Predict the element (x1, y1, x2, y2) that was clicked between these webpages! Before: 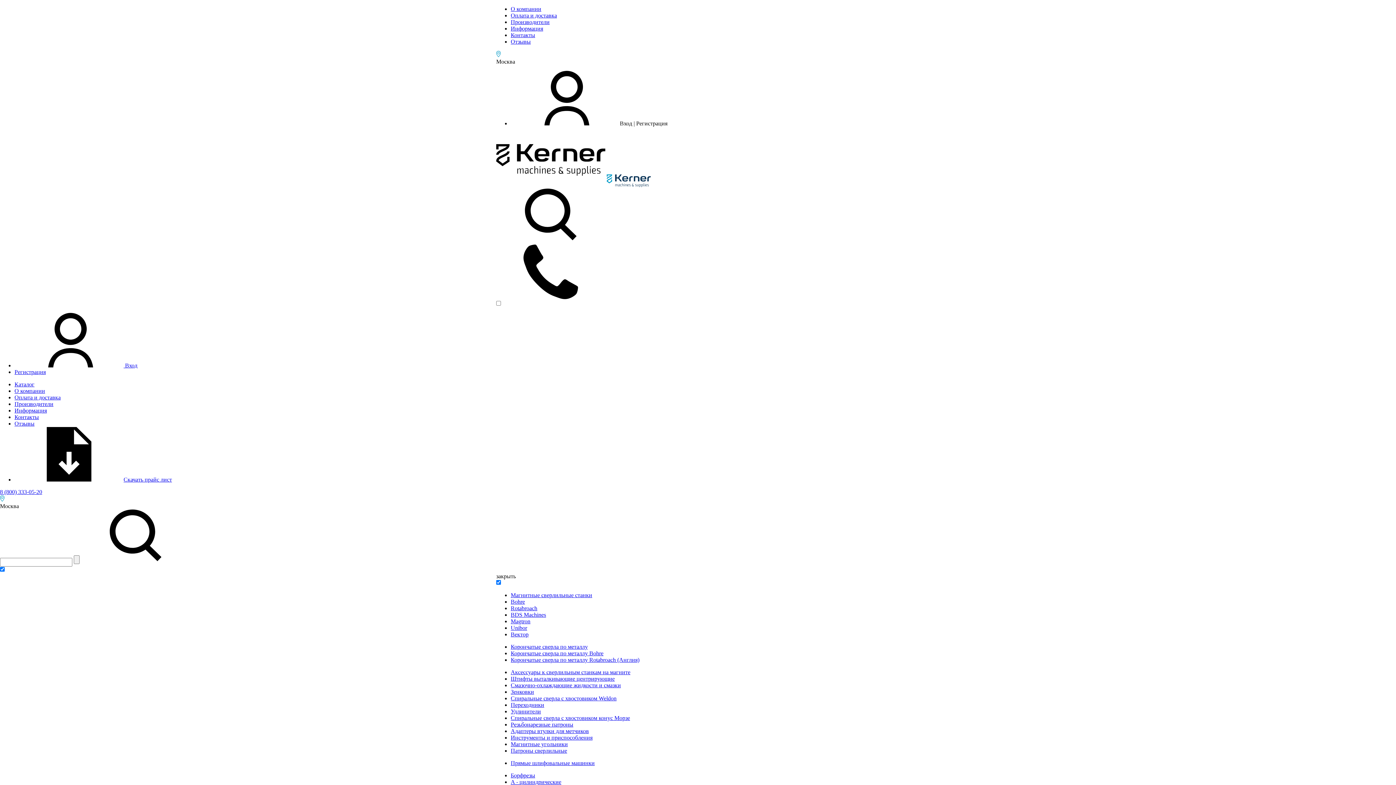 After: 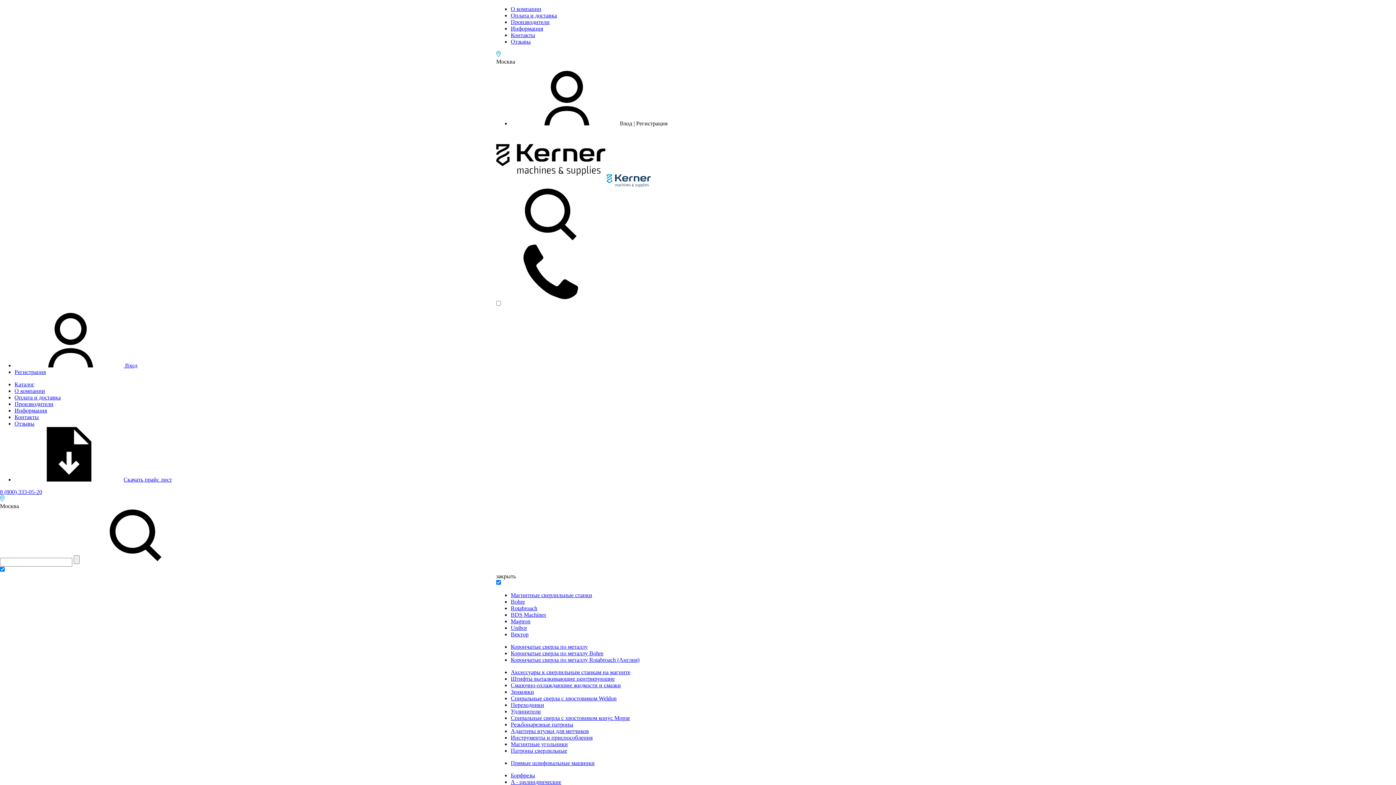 Action: label: Смазочно-охлаждающие жидкости и смазки bbox: (510, 682, 621, 688)